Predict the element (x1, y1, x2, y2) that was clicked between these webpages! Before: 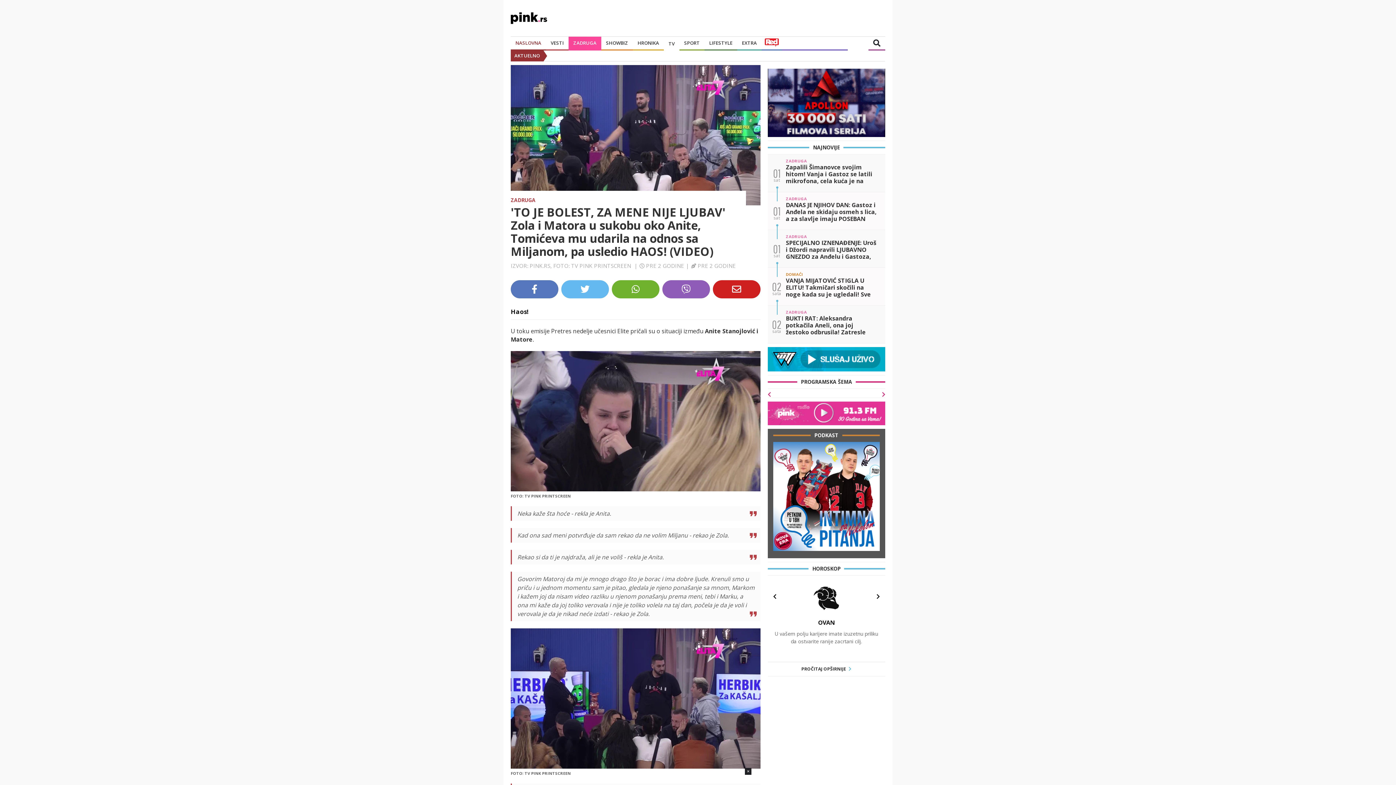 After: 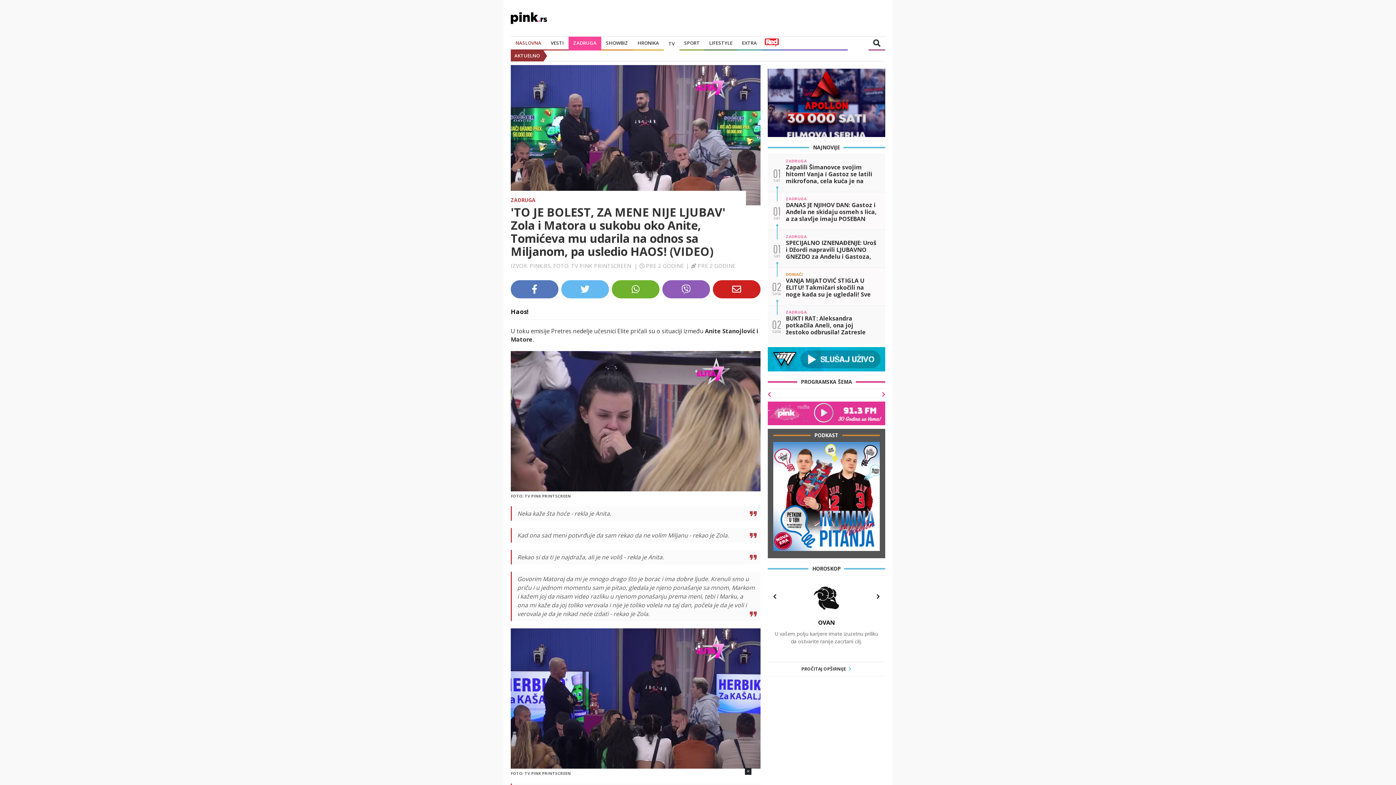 Action: bbox: (611, 280, 659, 298)